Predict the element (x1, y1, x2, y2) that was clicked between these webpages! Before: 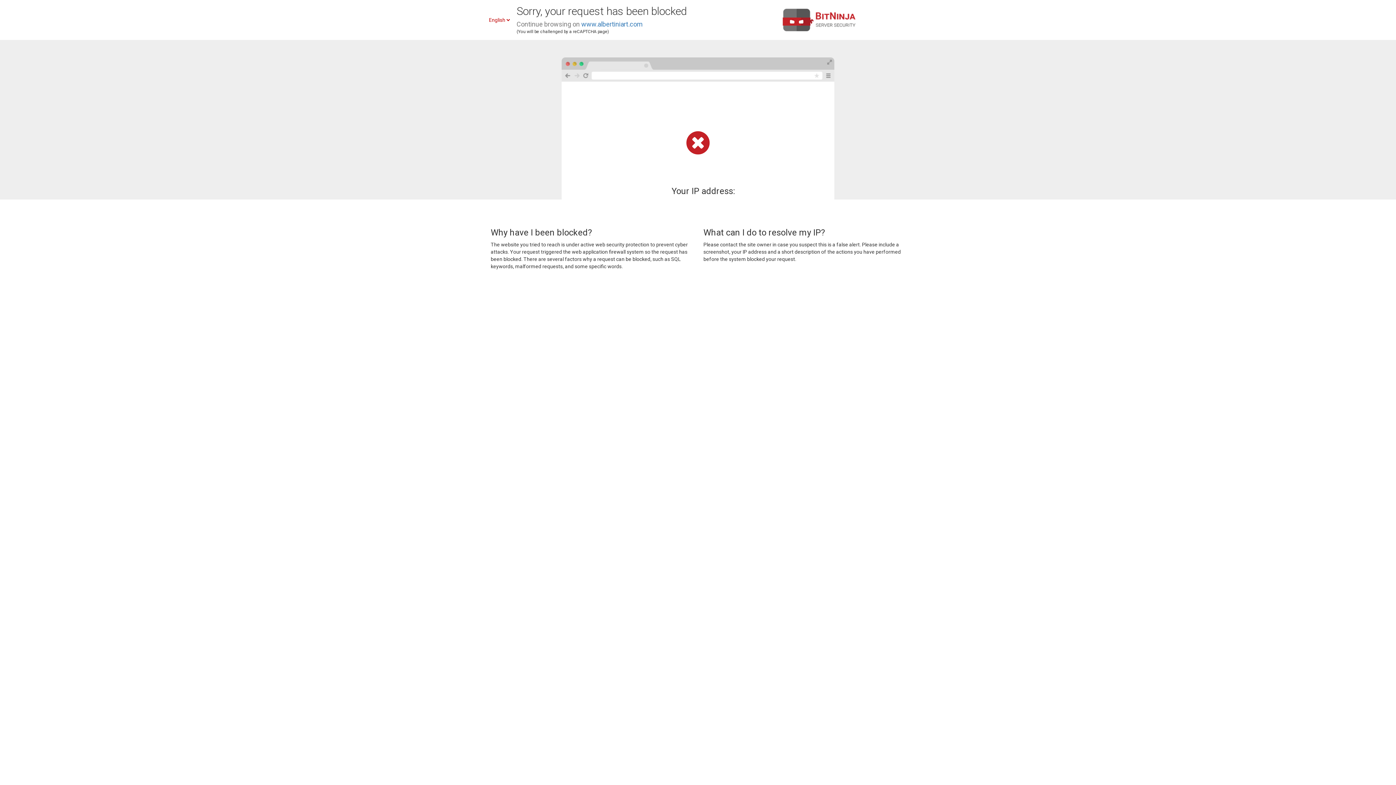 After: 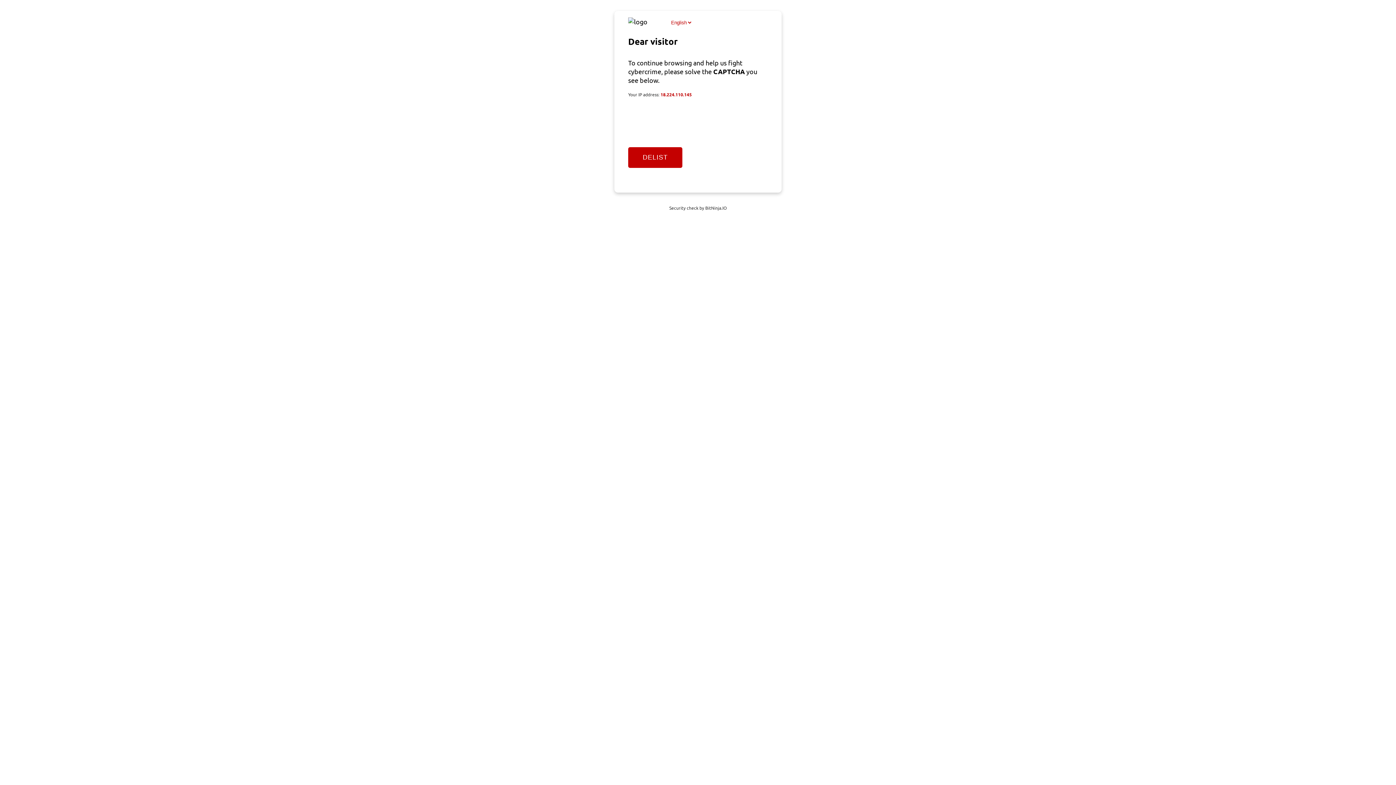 Action: bbox: (581, 20, 642, 28) label: www.albertiniart.com